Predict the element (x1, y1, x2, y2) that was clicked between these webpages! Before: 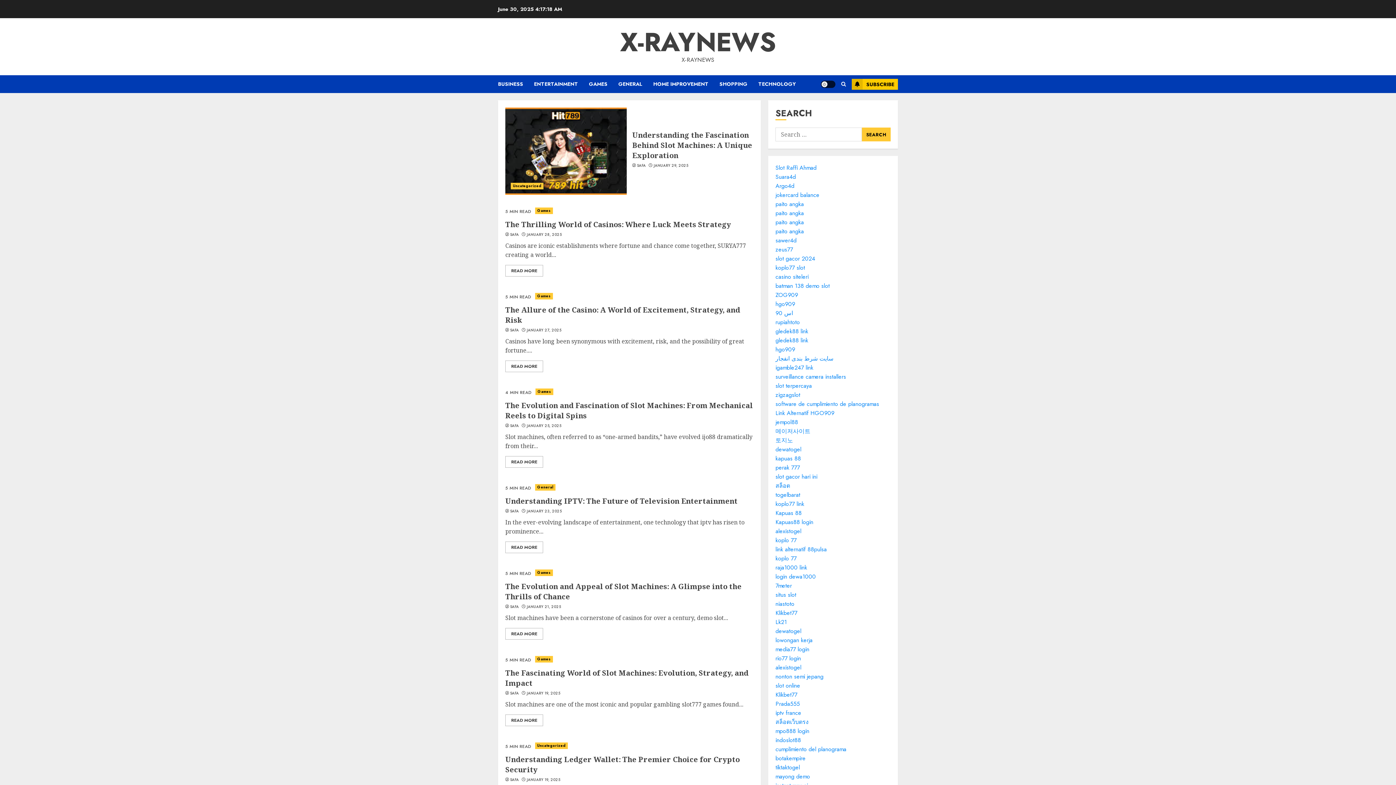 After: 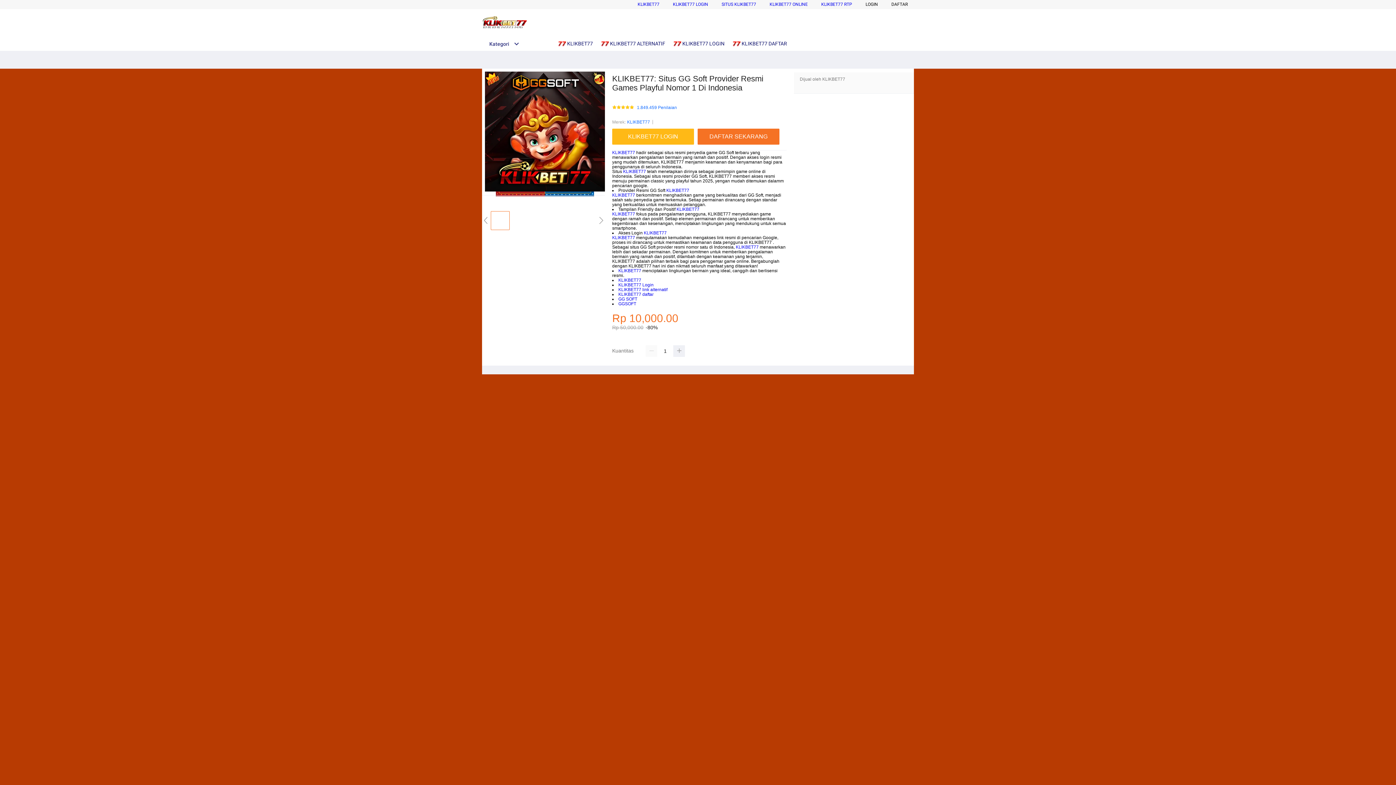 Action: bbox: (775, 609, 797, 617) label: Klikbet77